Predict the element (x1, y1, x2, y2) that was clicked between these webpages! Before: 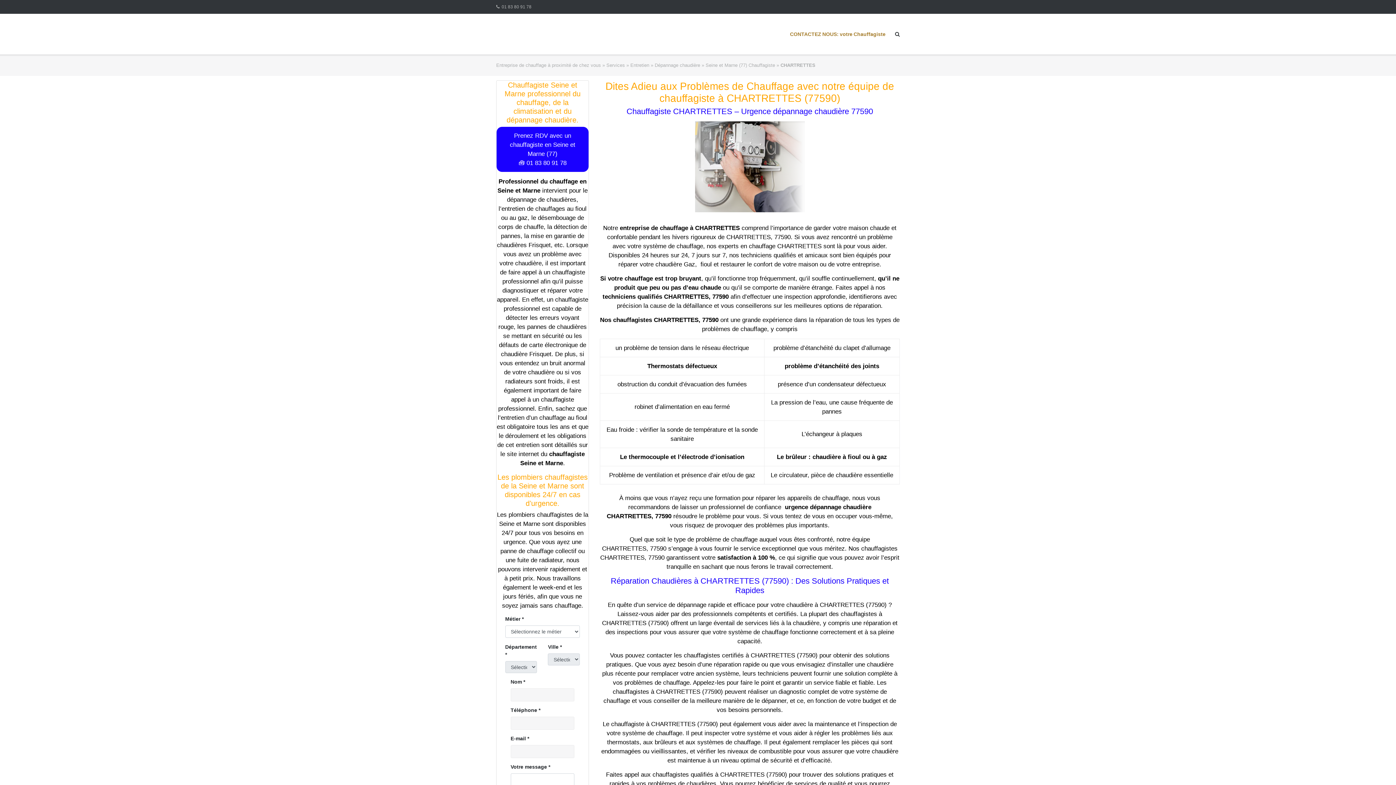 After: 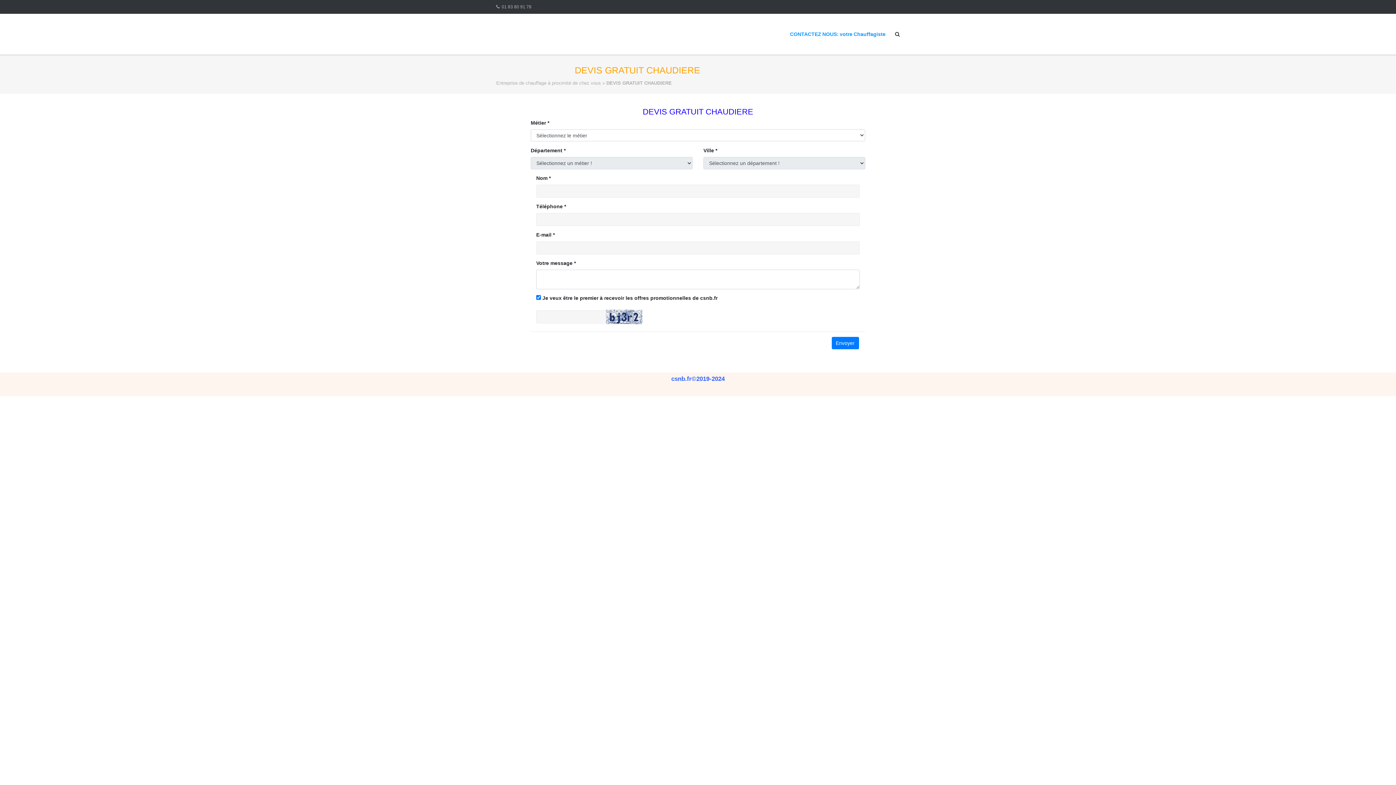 Action: label: CONTACTEZ NOUS: votre Chauffagiste bbox: (790, 13, 885, 54)